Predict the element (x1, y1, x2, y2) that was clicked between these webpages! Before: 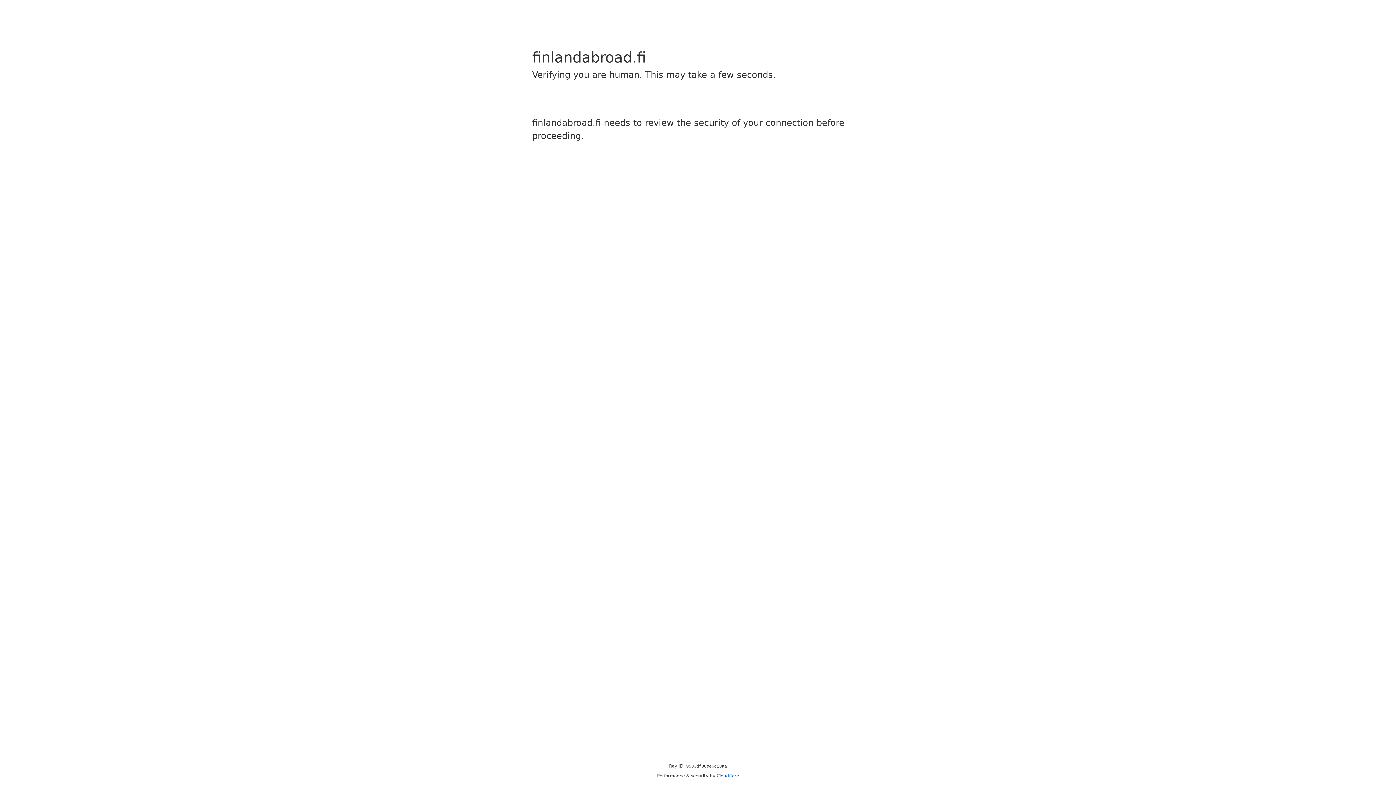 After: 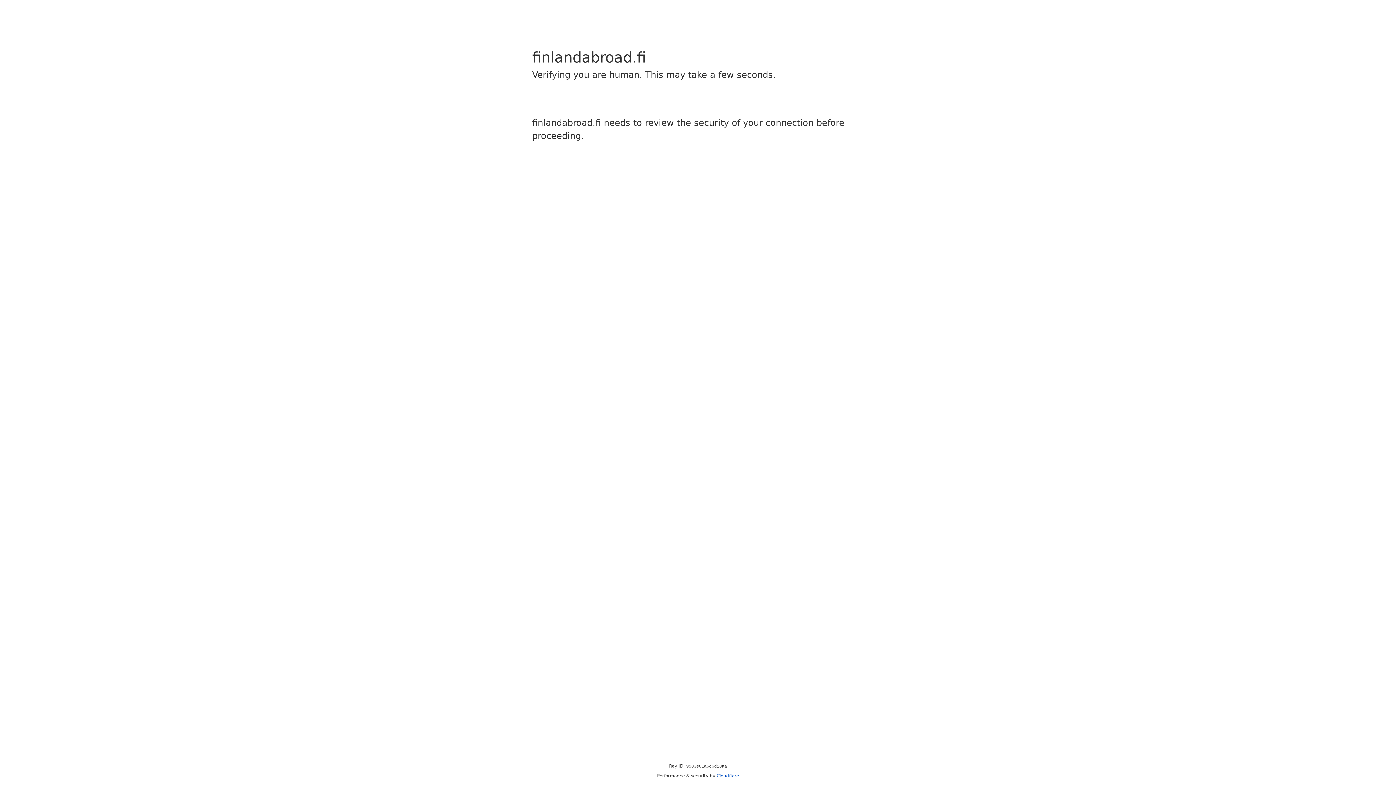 Action: bbox: (716, 773, 739, 778) label: Cloudflare